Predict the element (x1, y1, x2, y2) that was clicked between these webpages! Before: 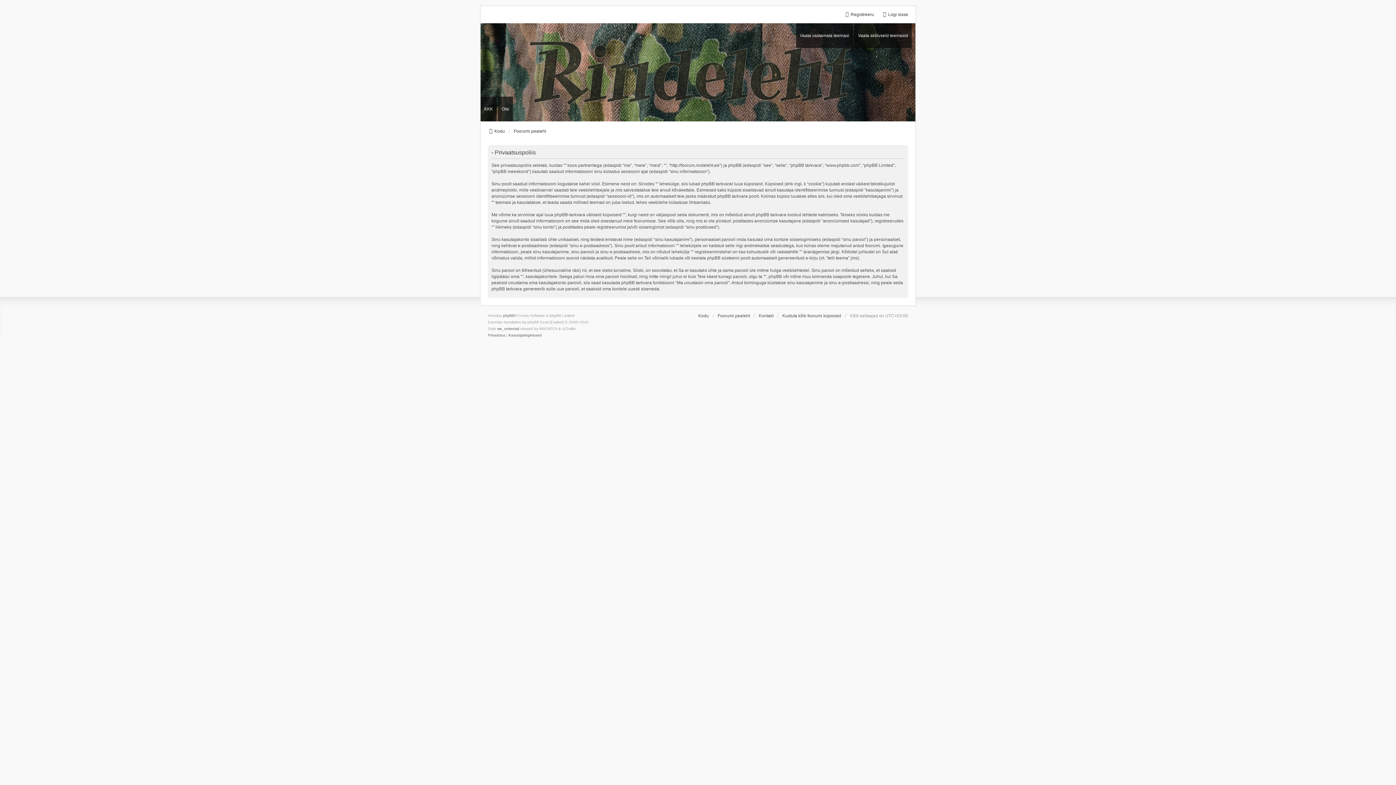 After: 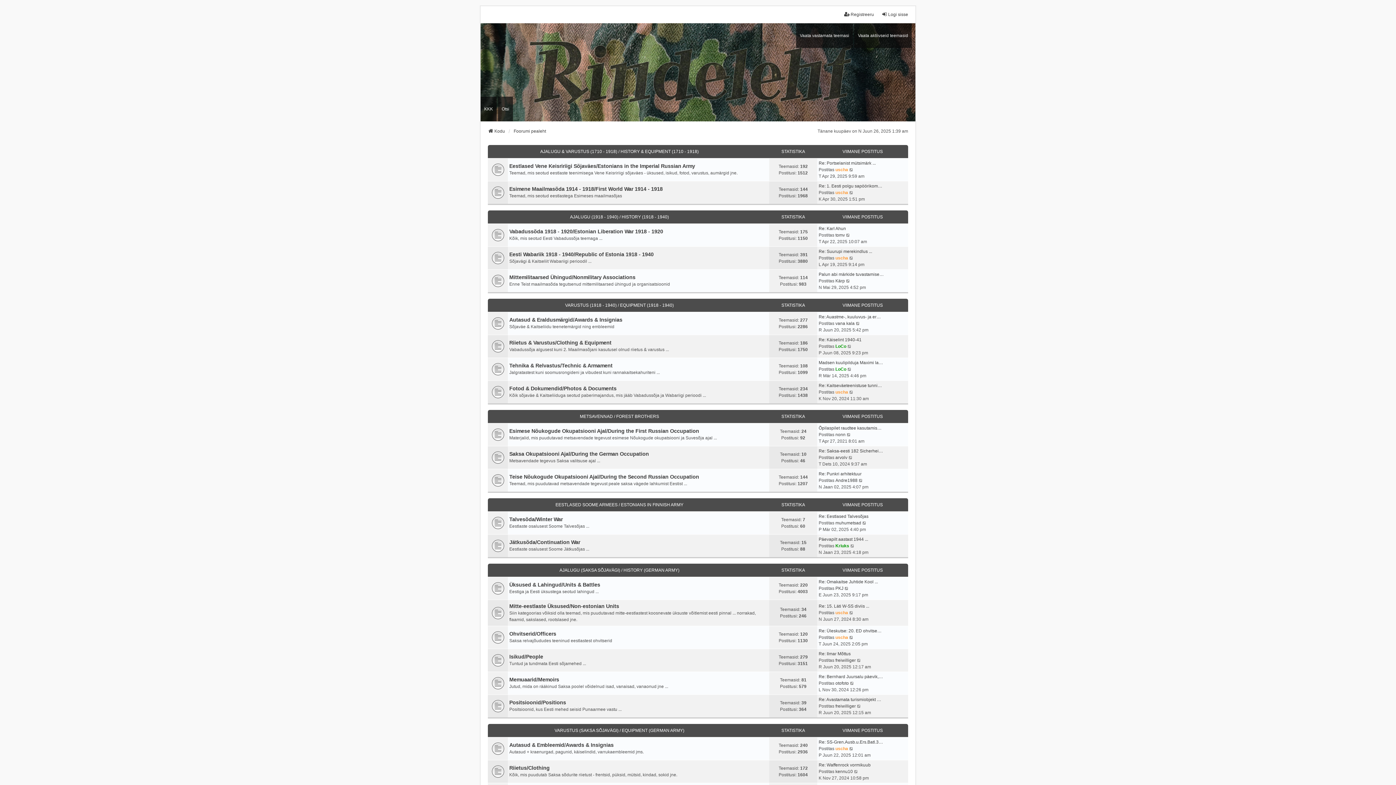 Action: bbox: (488, 127, 505, 134) label: Kodu